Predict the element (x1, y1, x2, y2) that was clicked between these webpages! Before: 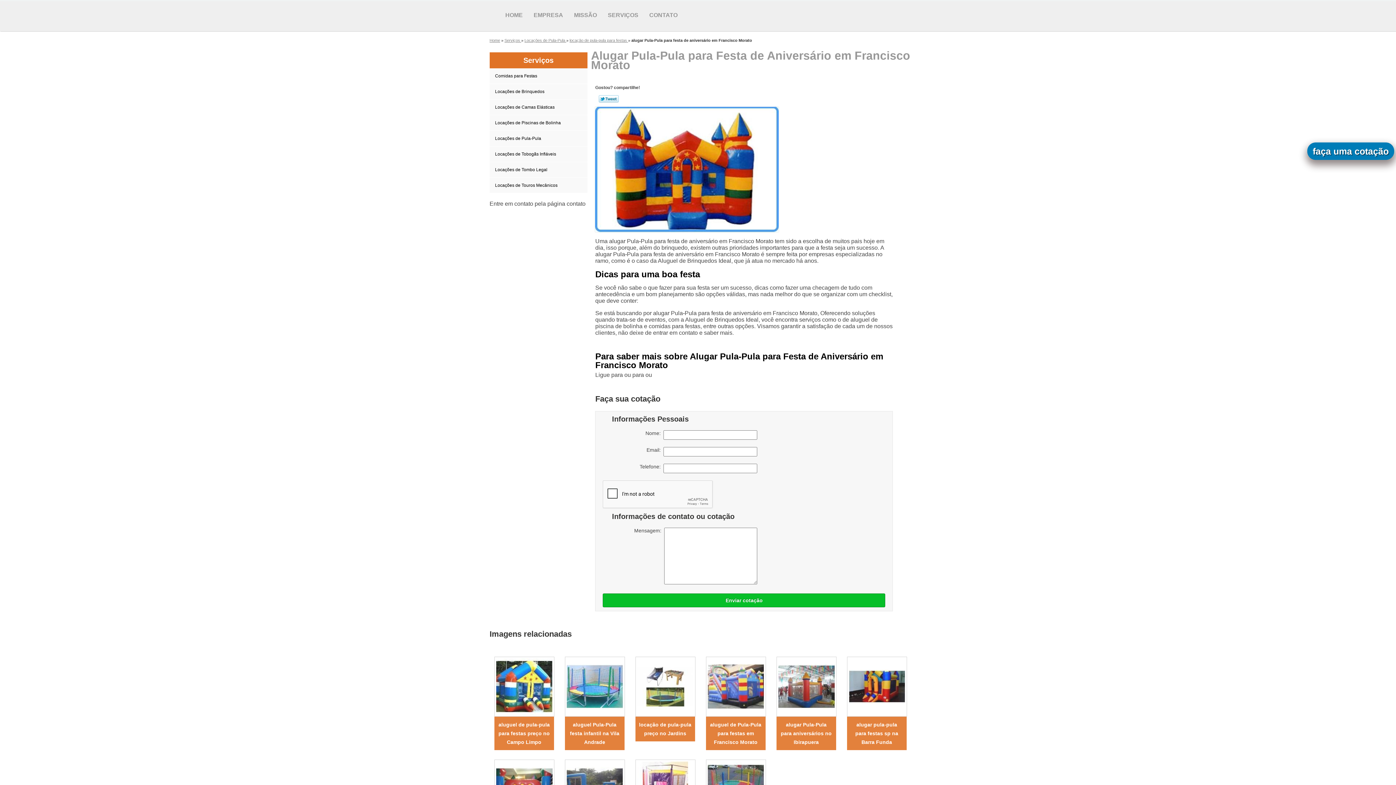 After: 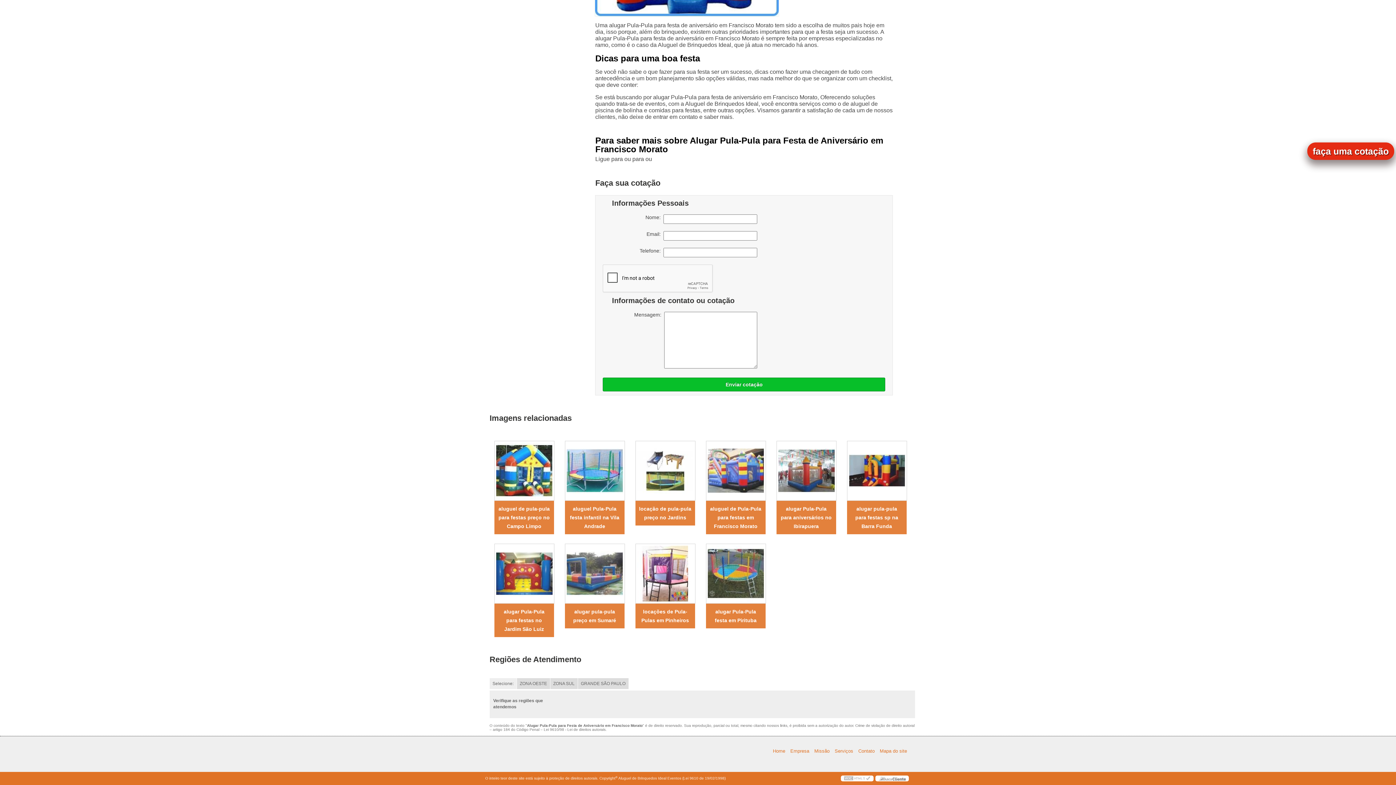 Action: label: faça uma cotação bbox: (1307, 142, 1394, 160)